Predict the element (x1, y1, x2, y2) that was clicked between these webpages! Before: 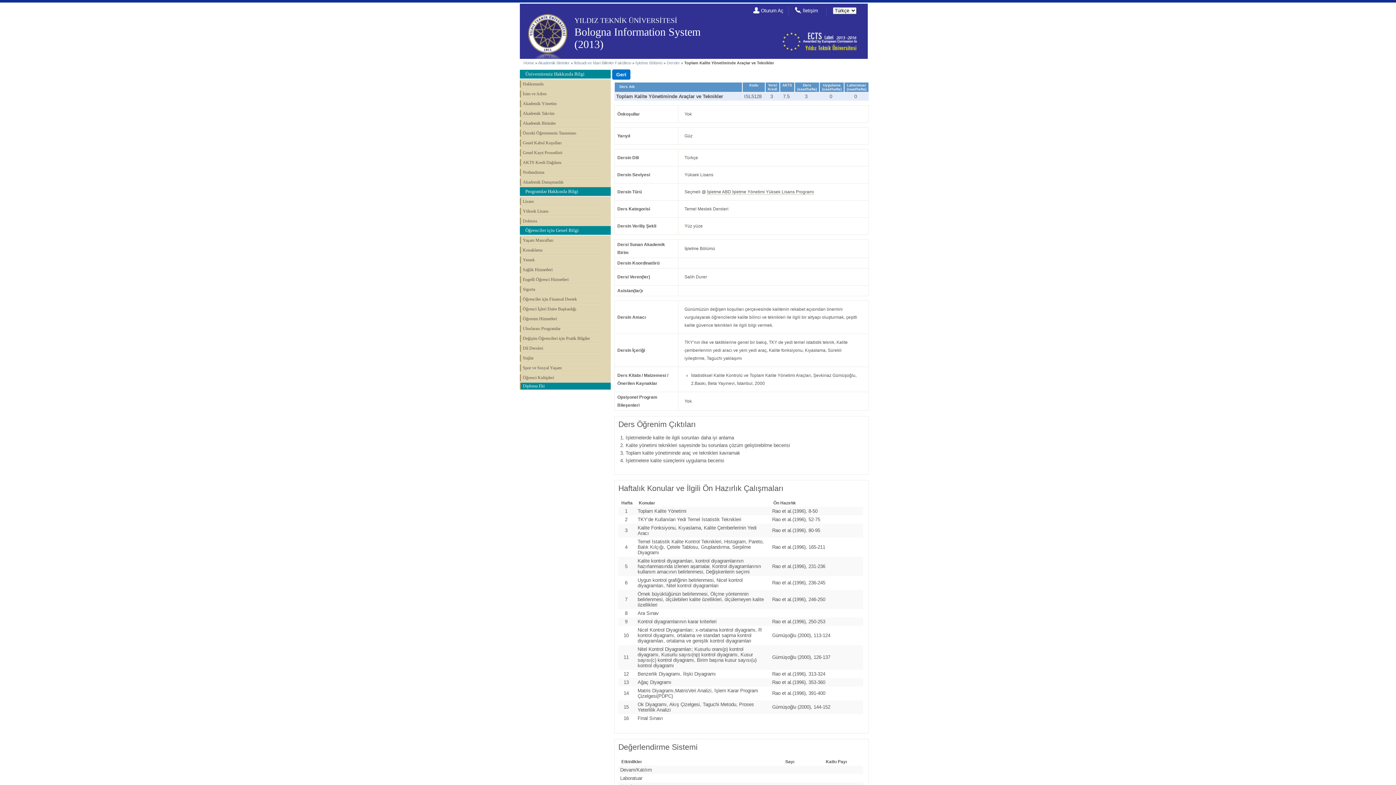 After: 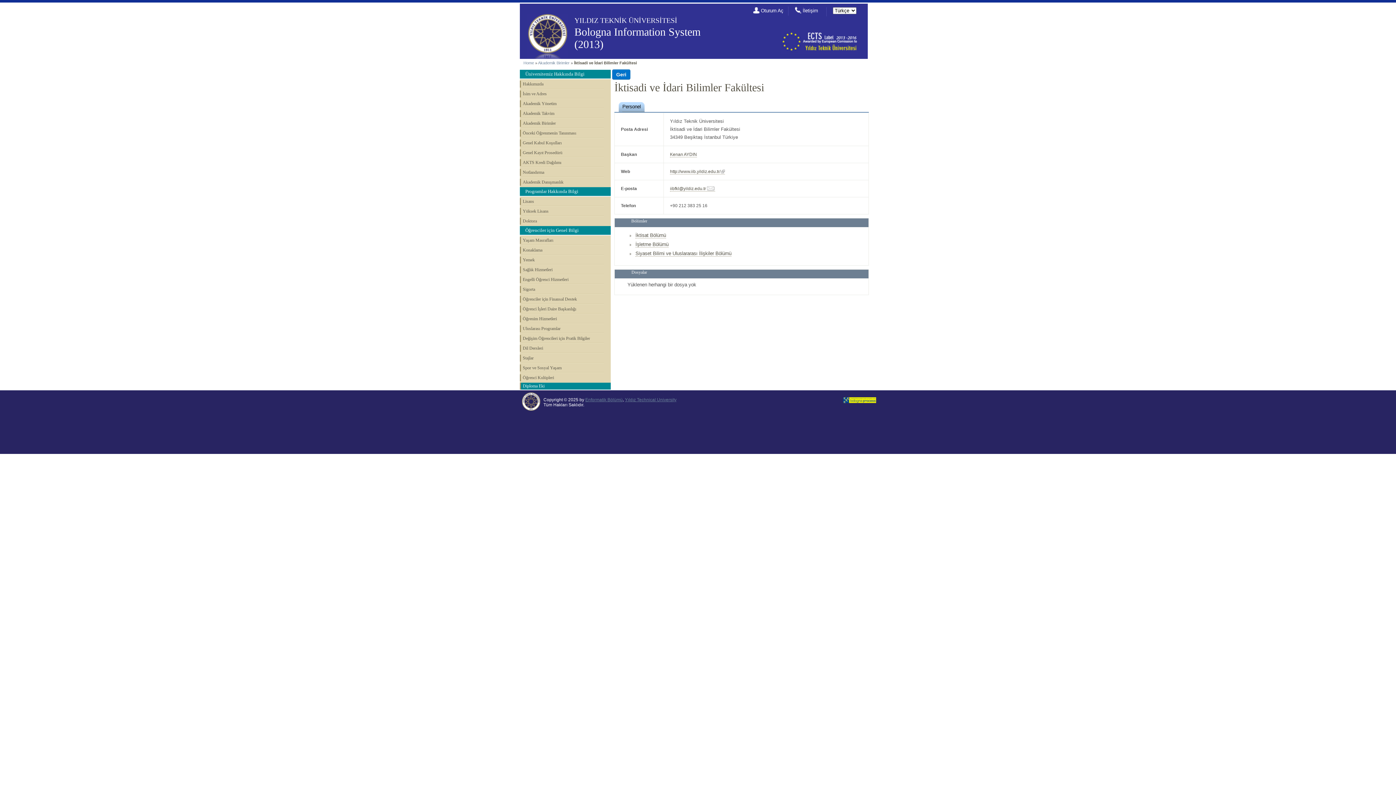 Action: bbox: (574, 60, 631, 65) label: İktisadi ve İdari Bilimler Fakültesi